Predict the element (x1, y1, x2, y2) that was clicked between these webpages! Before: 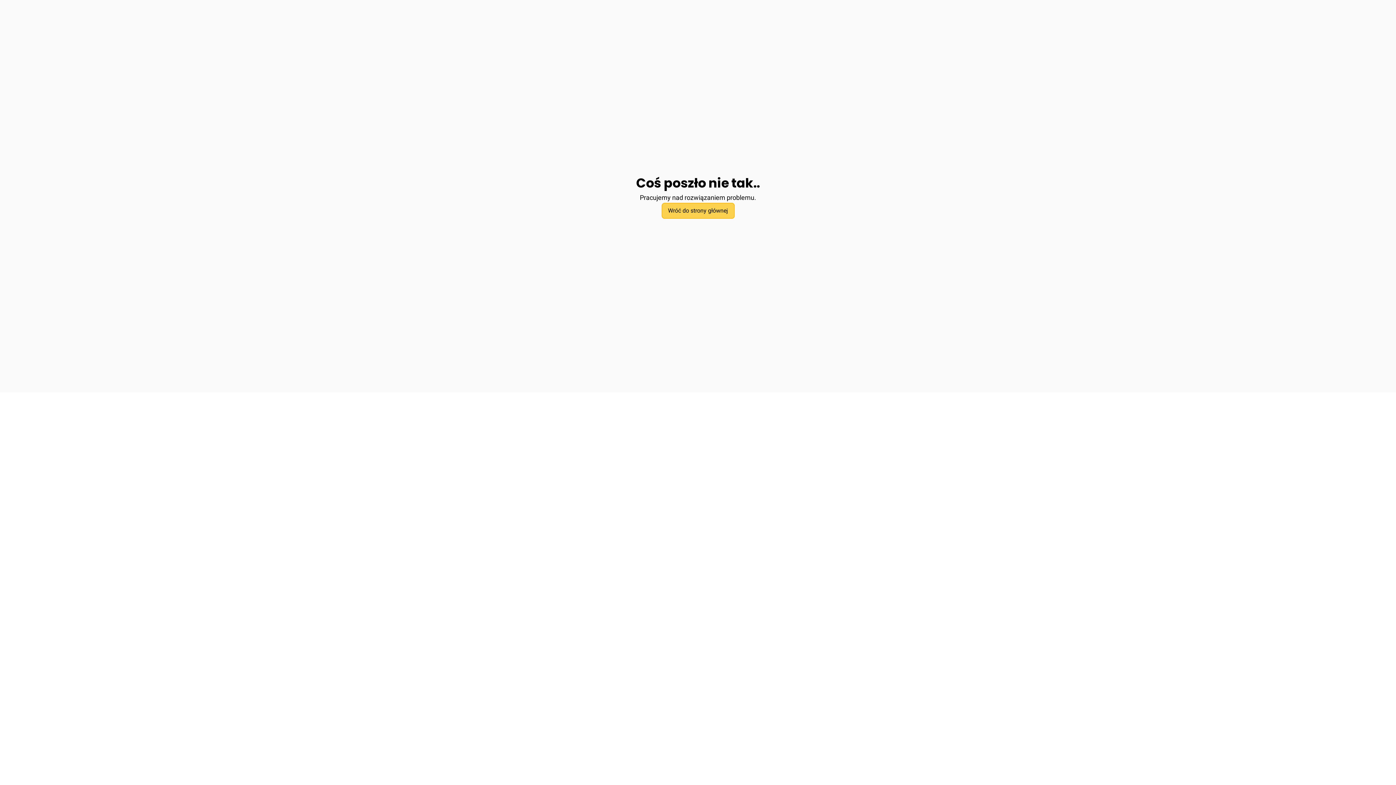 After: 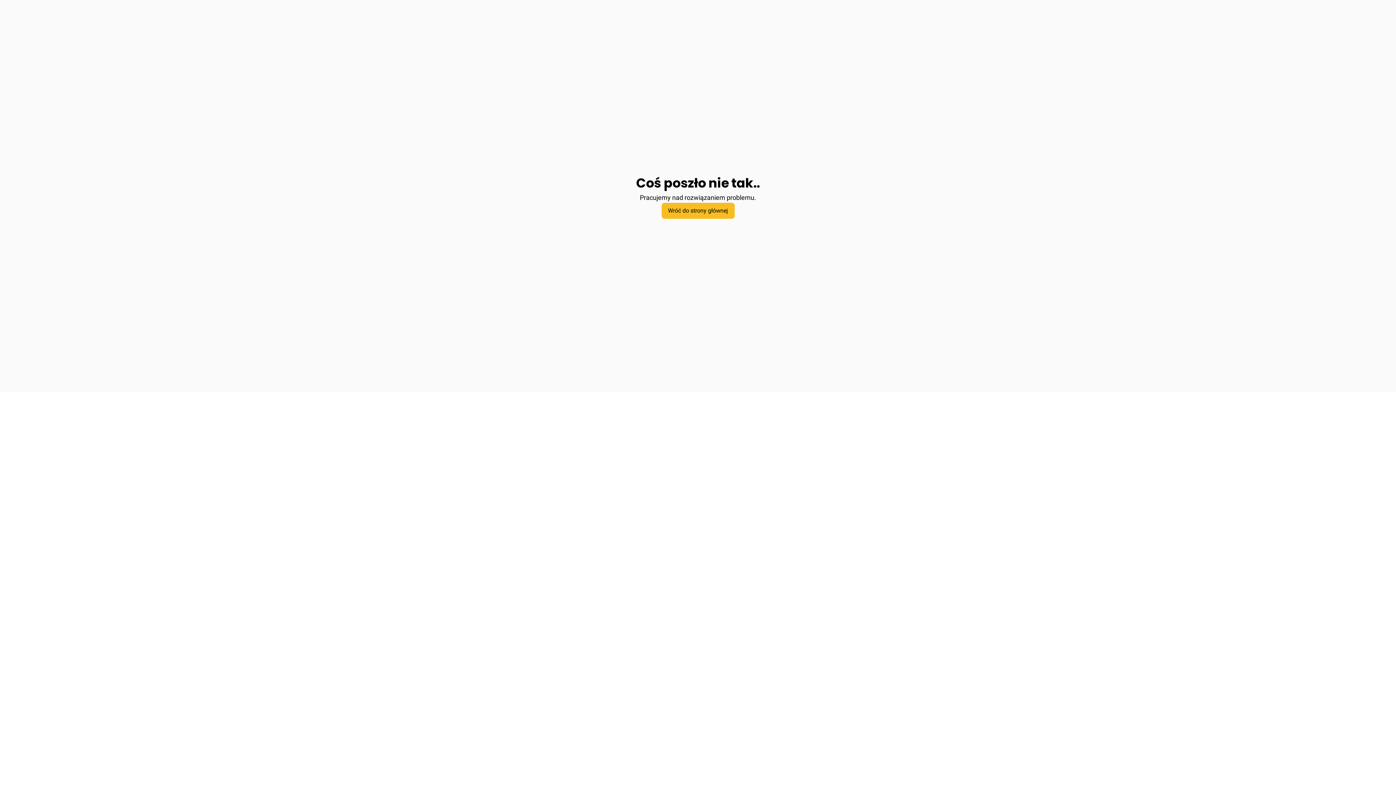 Action: bbox: (661, 202, 734, 218) label: Wróć do strony głównej